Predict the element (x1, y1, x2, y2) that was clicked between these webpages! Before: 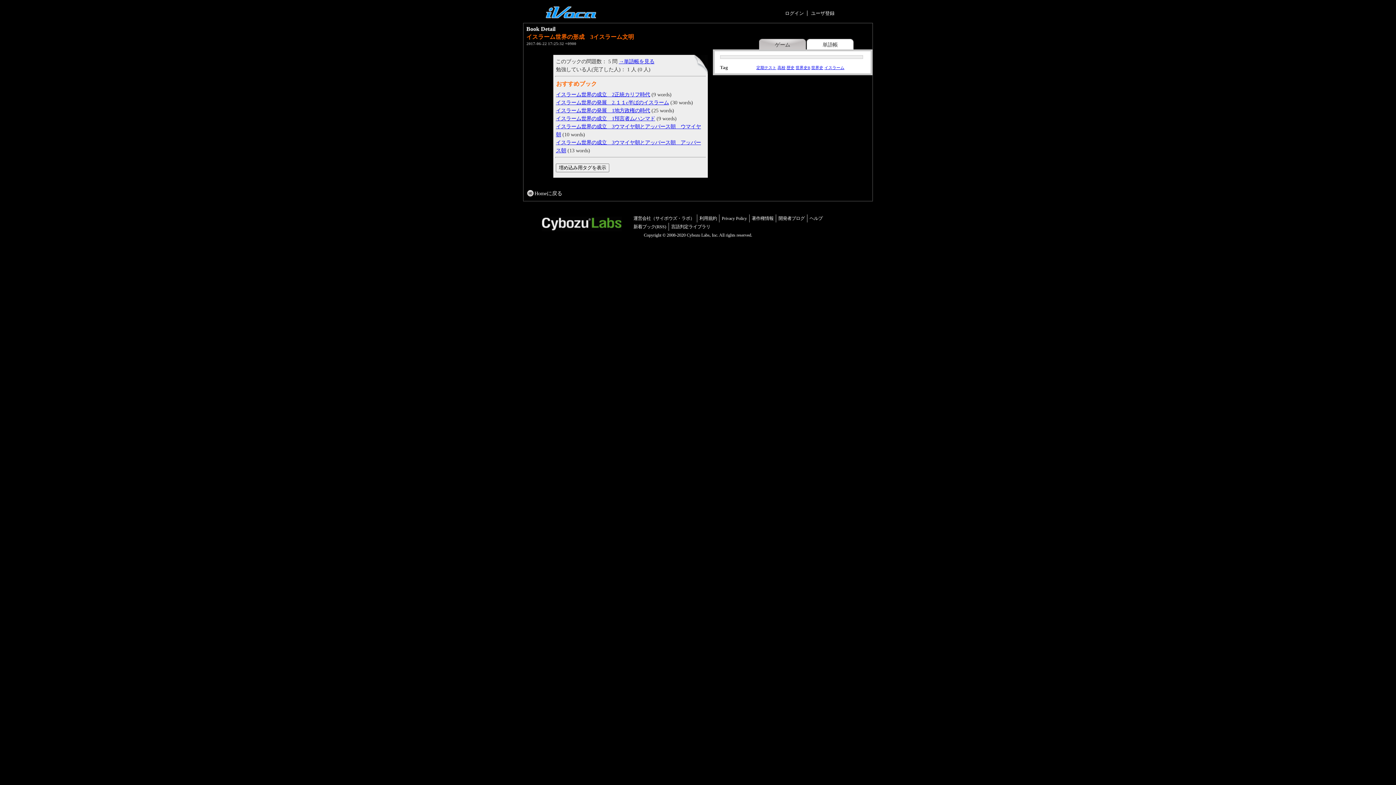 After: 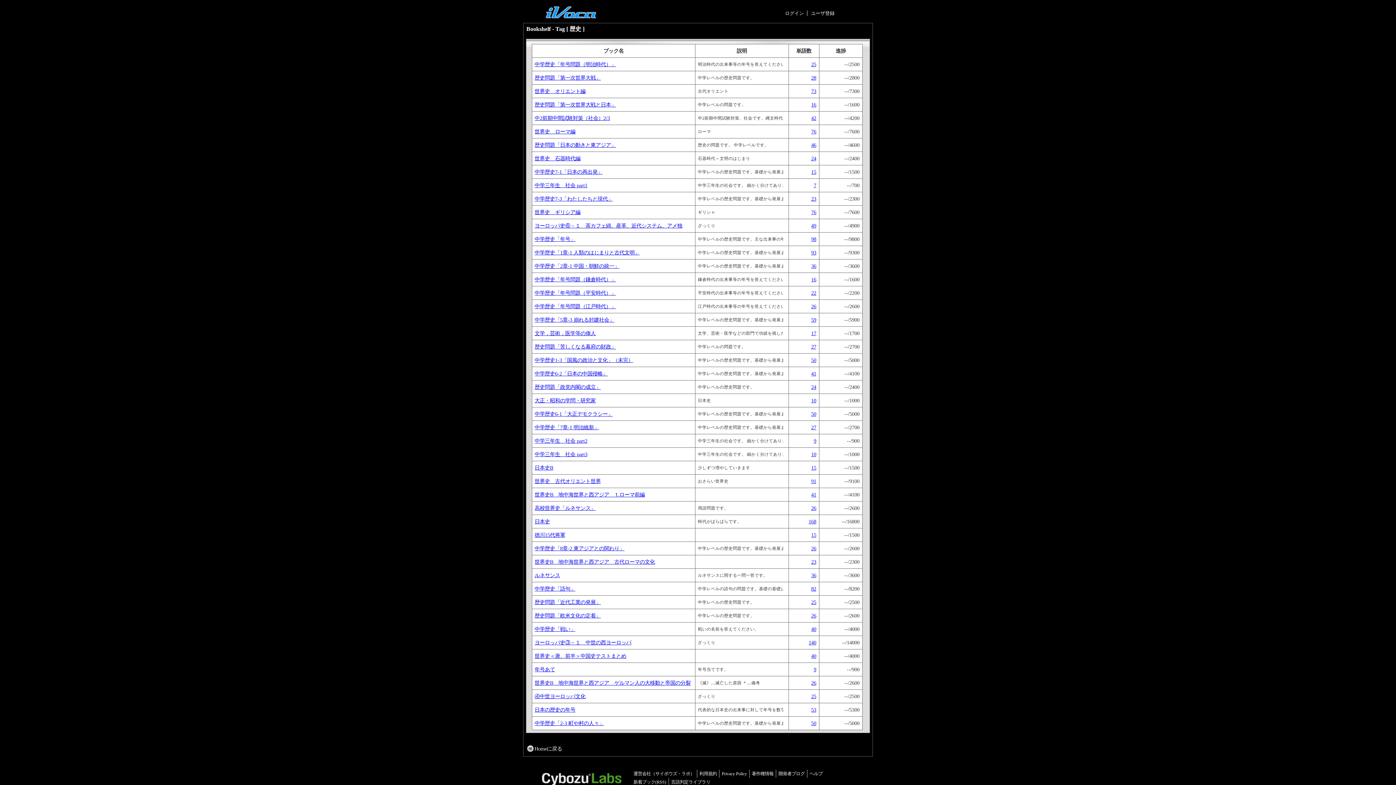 Action: label: 歴史 bbox: (786, 65, 794, 69)